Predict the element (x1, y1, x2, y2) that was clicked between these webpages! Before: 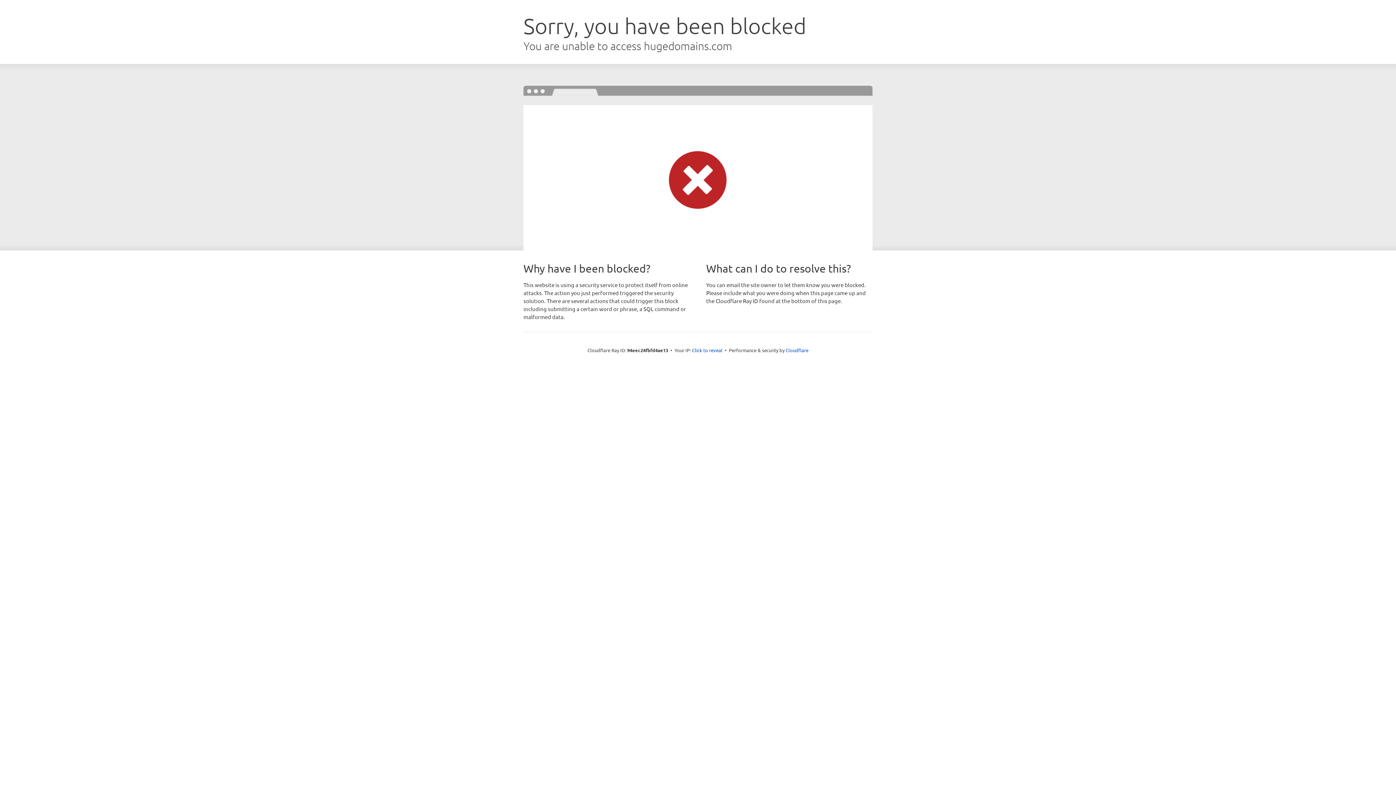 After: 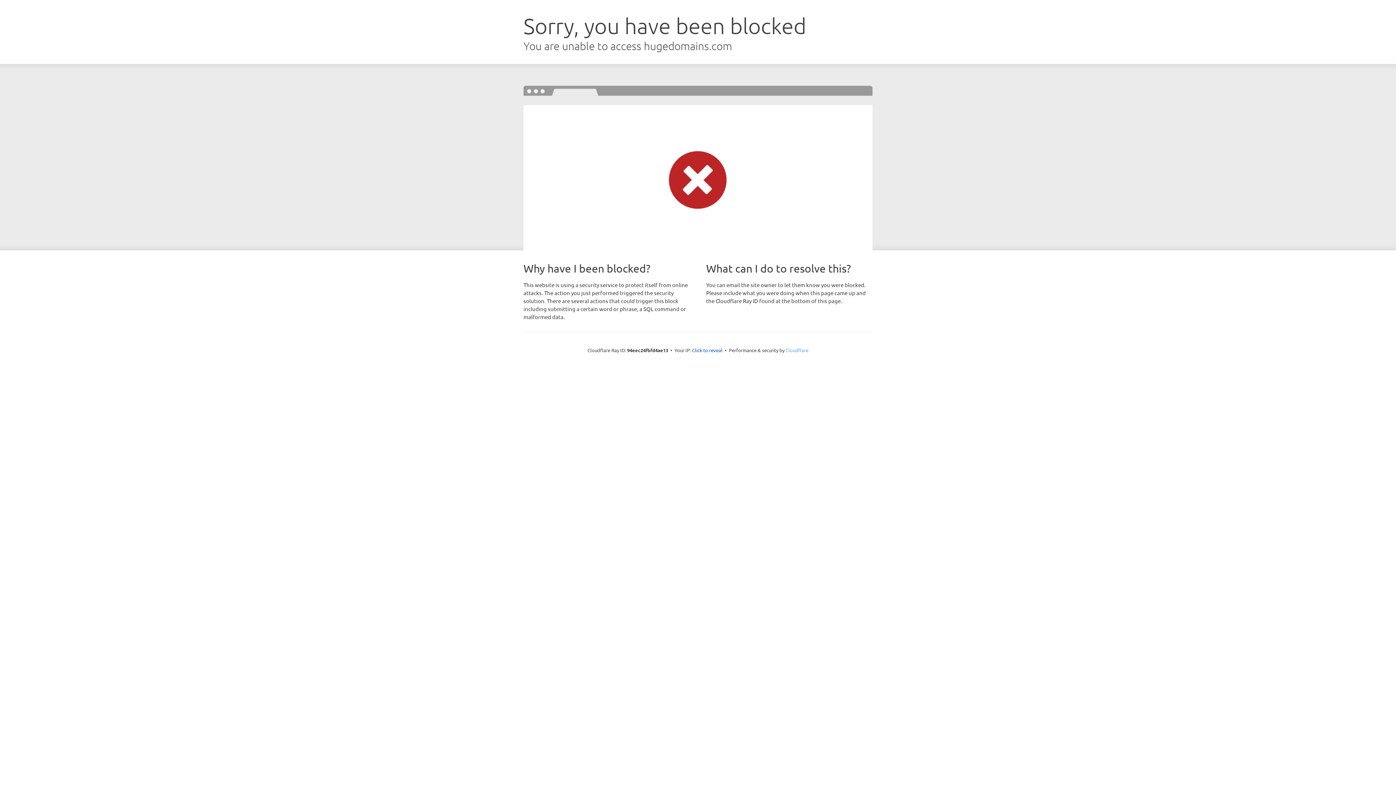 Action: label: Cloudflare bbox: (785, 347, 808, 353)